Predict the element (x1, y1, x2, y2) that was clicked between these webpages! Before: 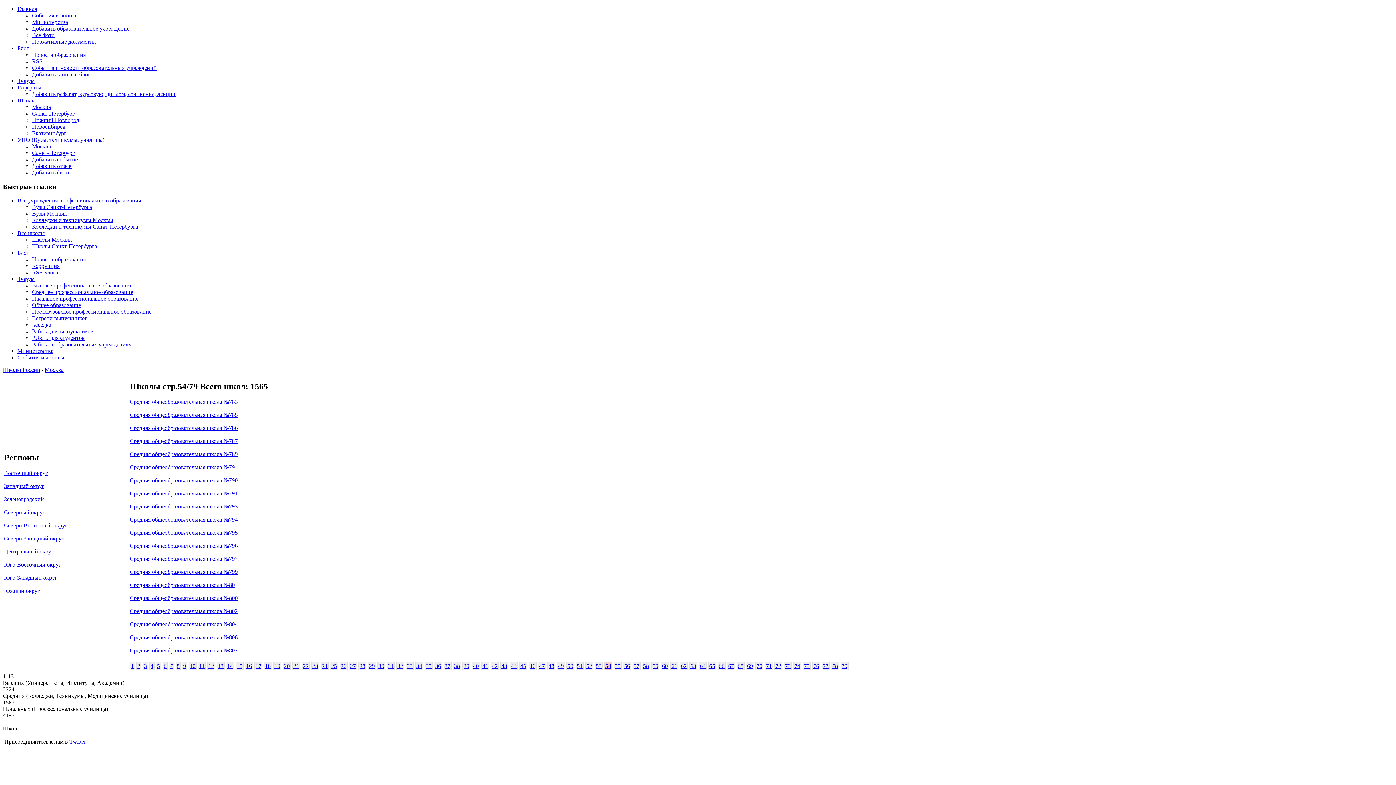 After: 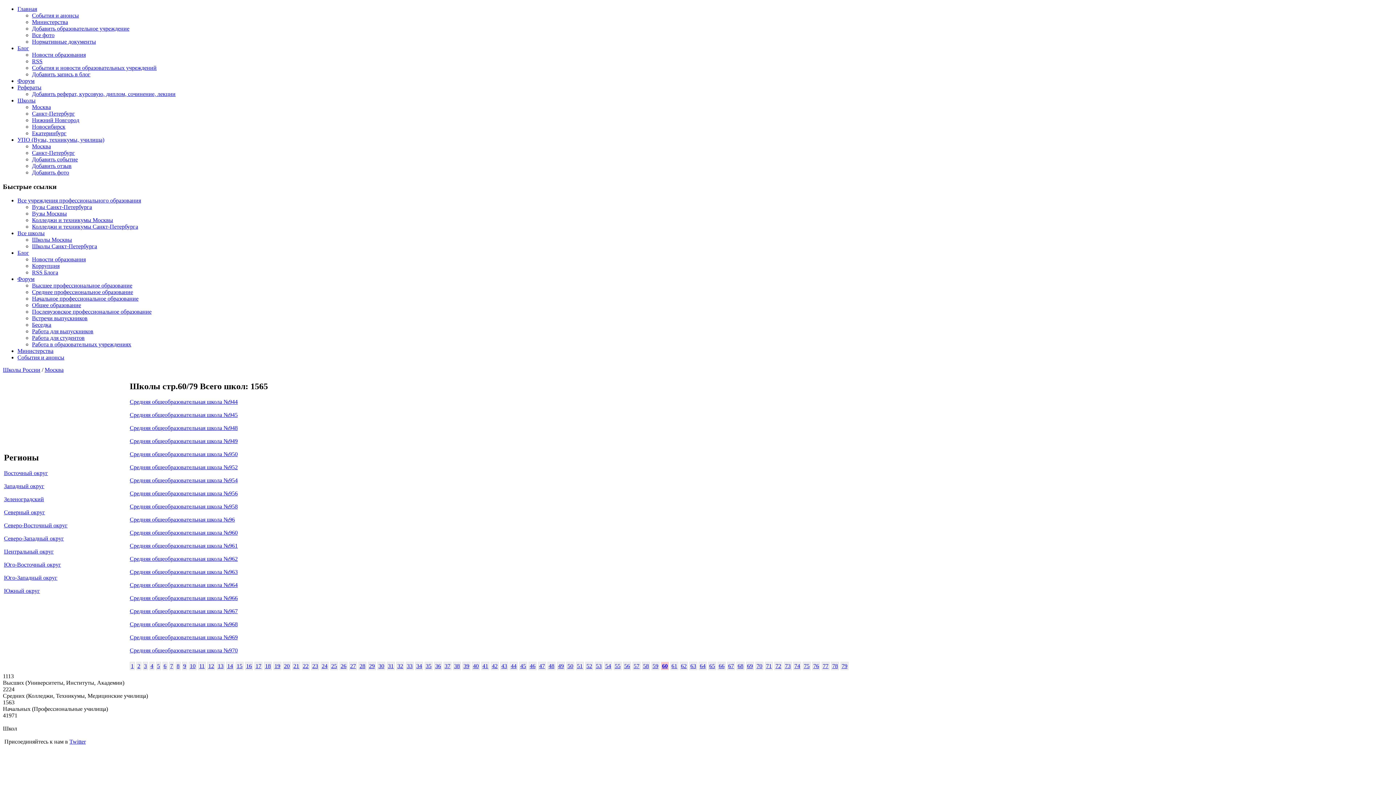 Action: bbox: (661, 662, 669, 670) label: 60